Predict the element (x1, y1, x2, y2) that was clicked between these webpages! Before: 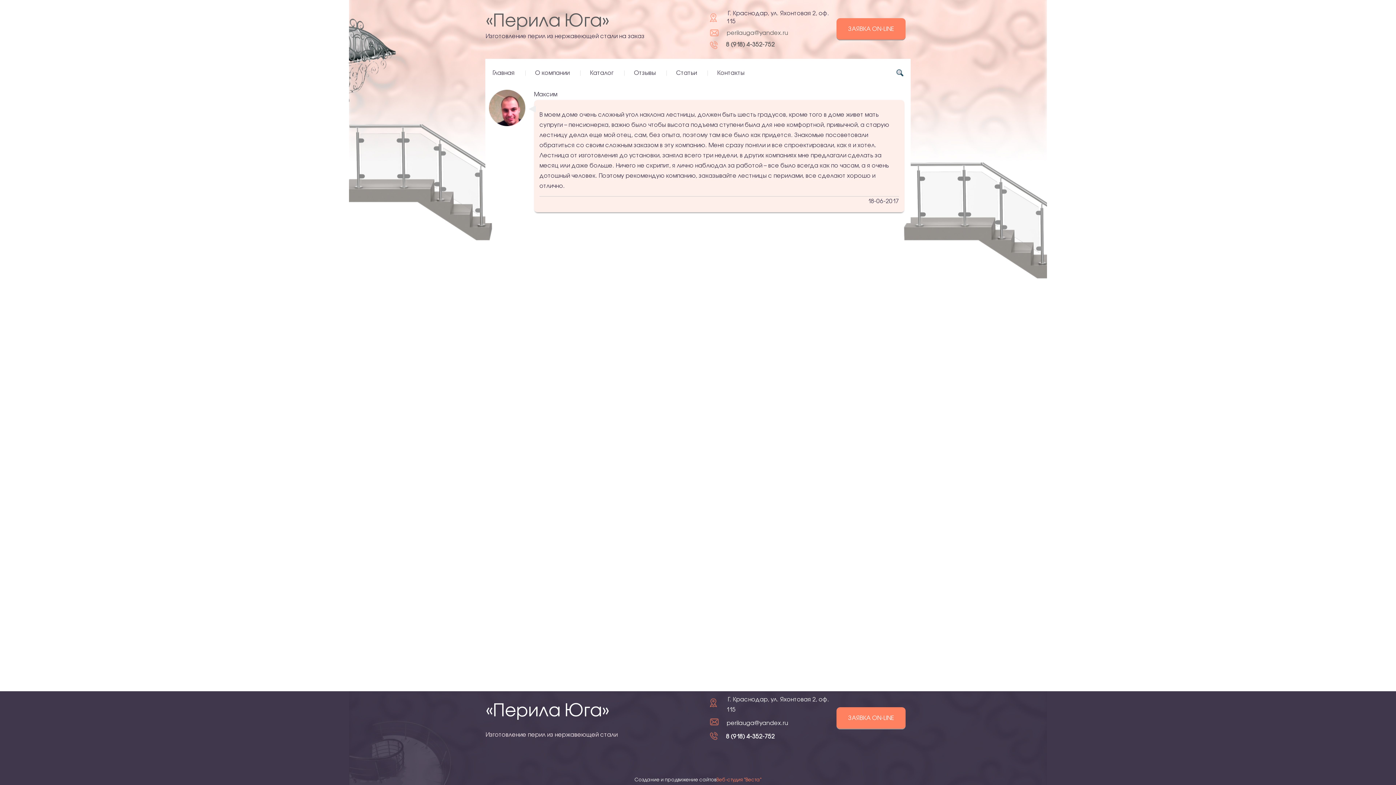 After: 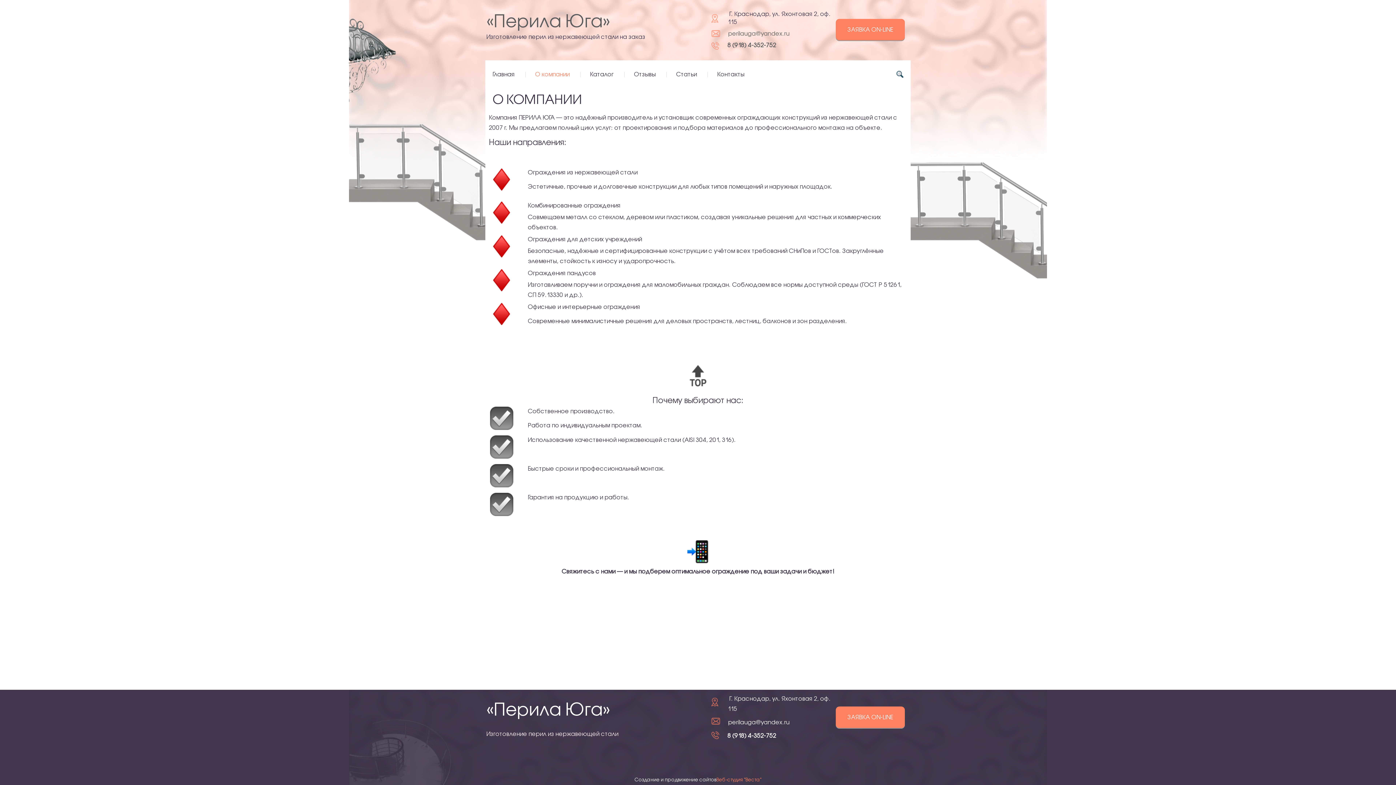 Action: bbox: (535, 66, 569, 80) label: О компании